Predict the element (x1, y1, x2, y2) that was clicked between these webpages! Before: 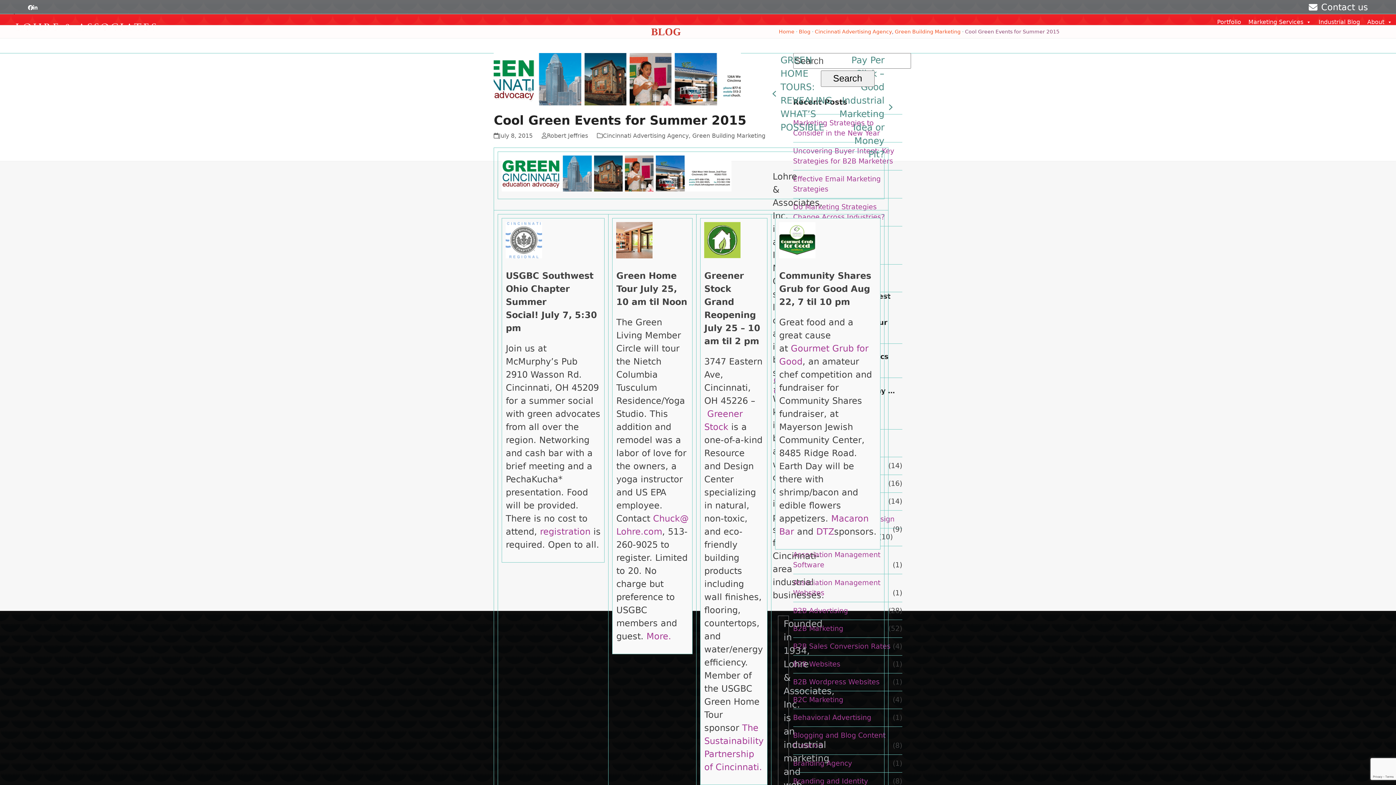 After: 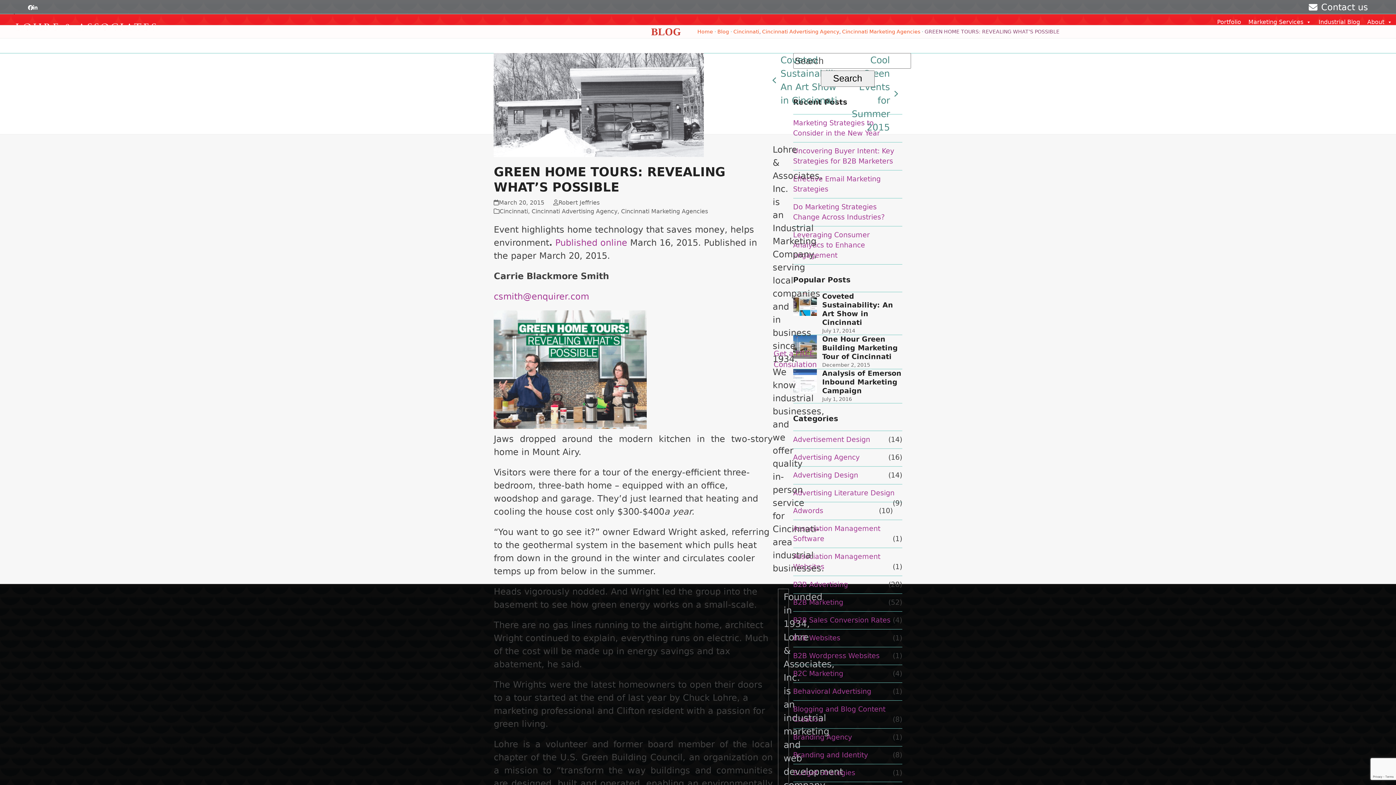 Action: label: previous post:
GREEN HOME TOURS: REVEALING WHAT’S POSSIBLE bbox: (772, 53, 832, 134)